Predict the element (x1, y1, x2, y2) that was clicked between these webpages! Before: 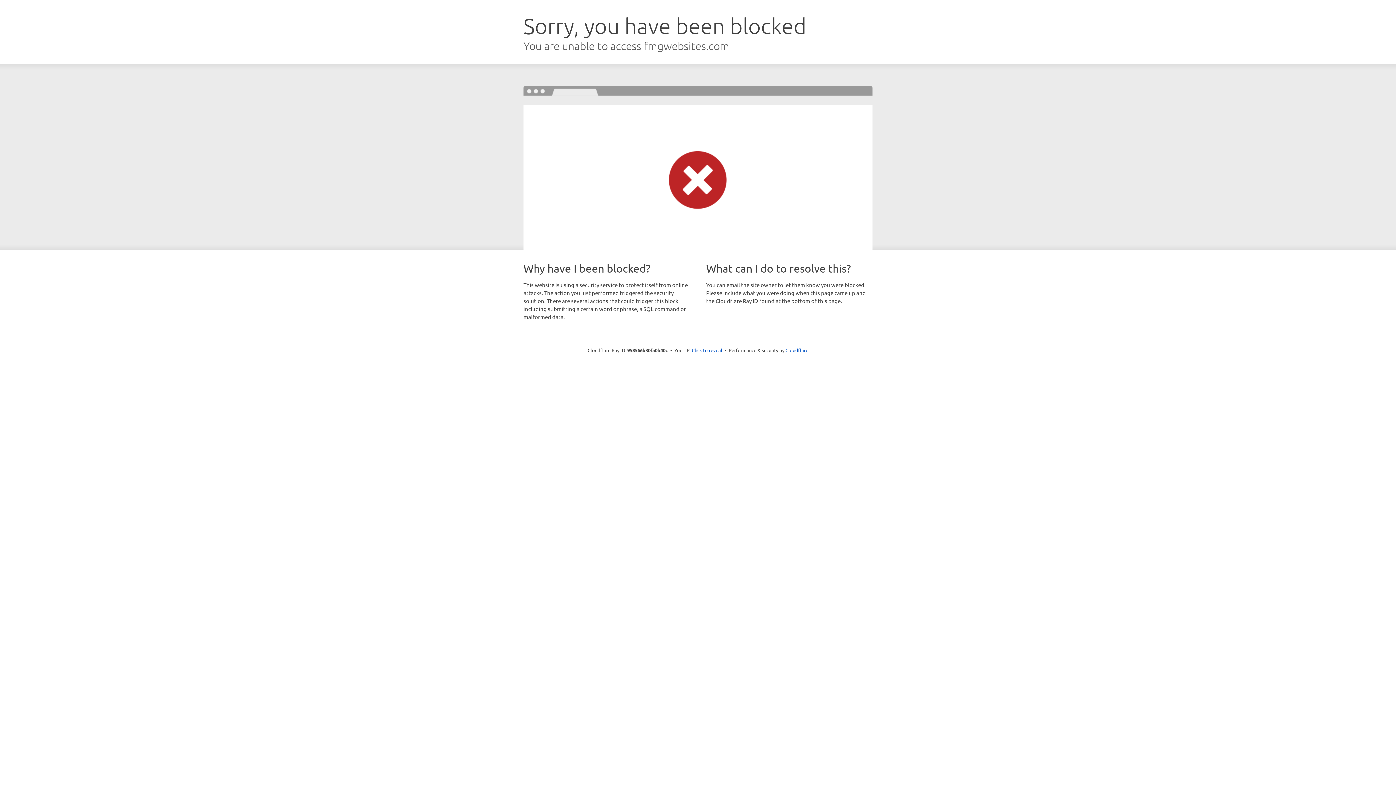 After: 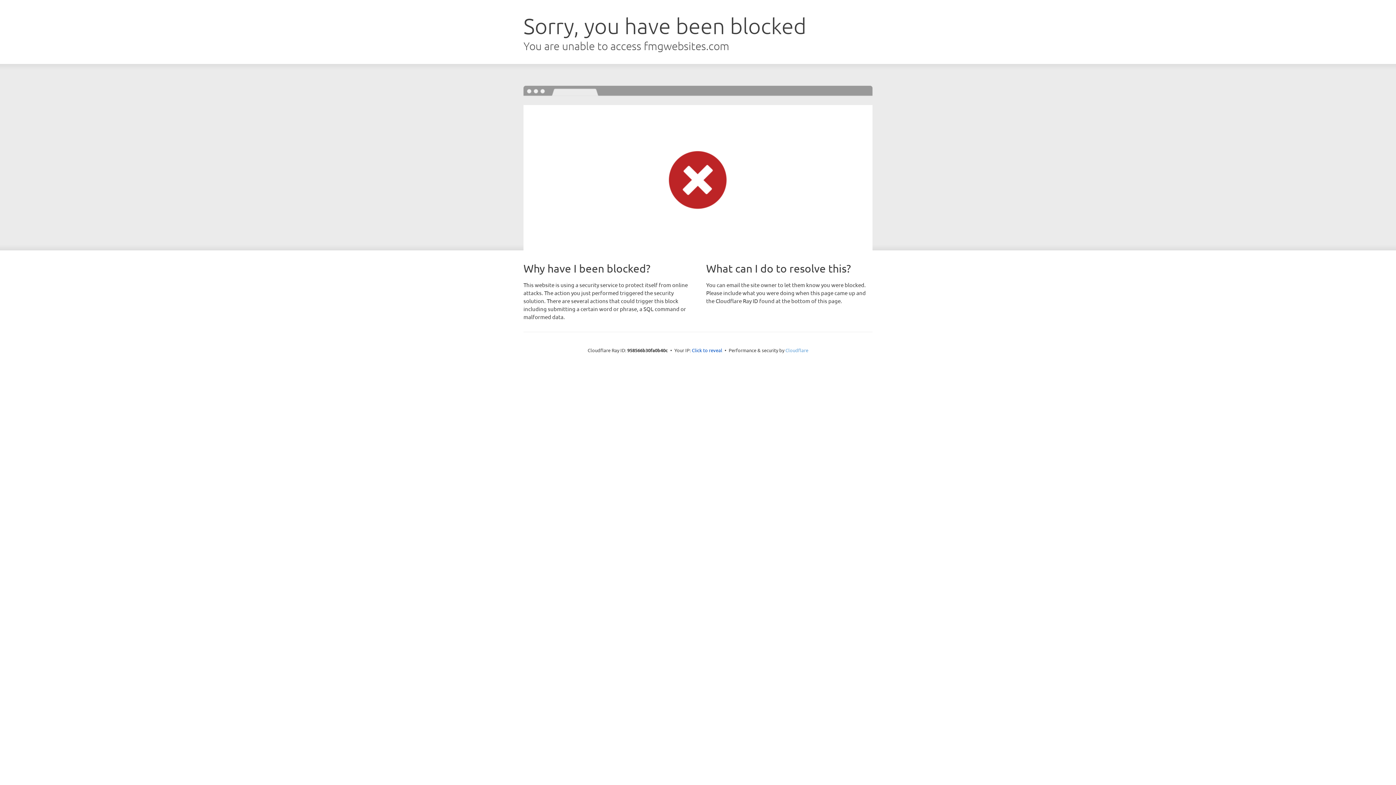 Action: bbox: (785, 347, 808, 353) label: Cloudflare